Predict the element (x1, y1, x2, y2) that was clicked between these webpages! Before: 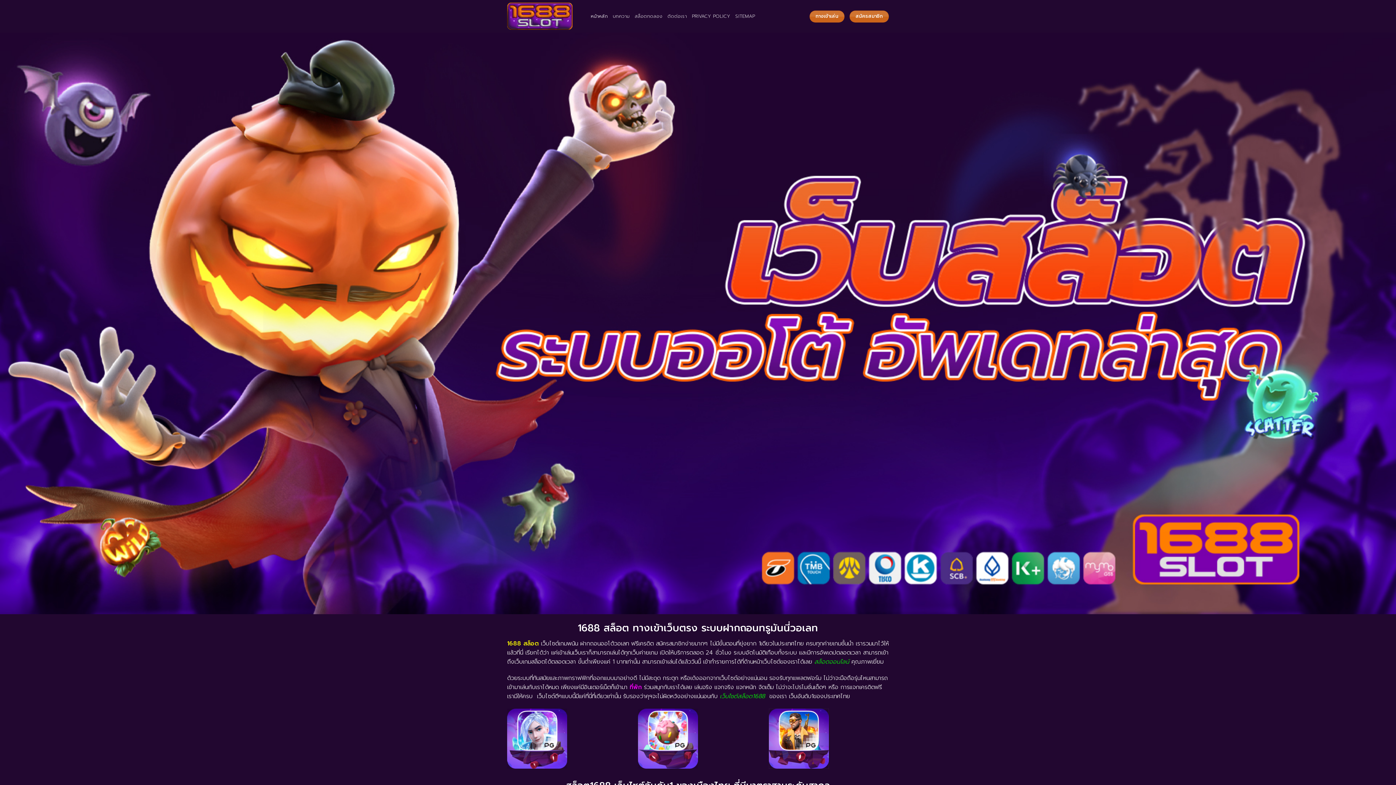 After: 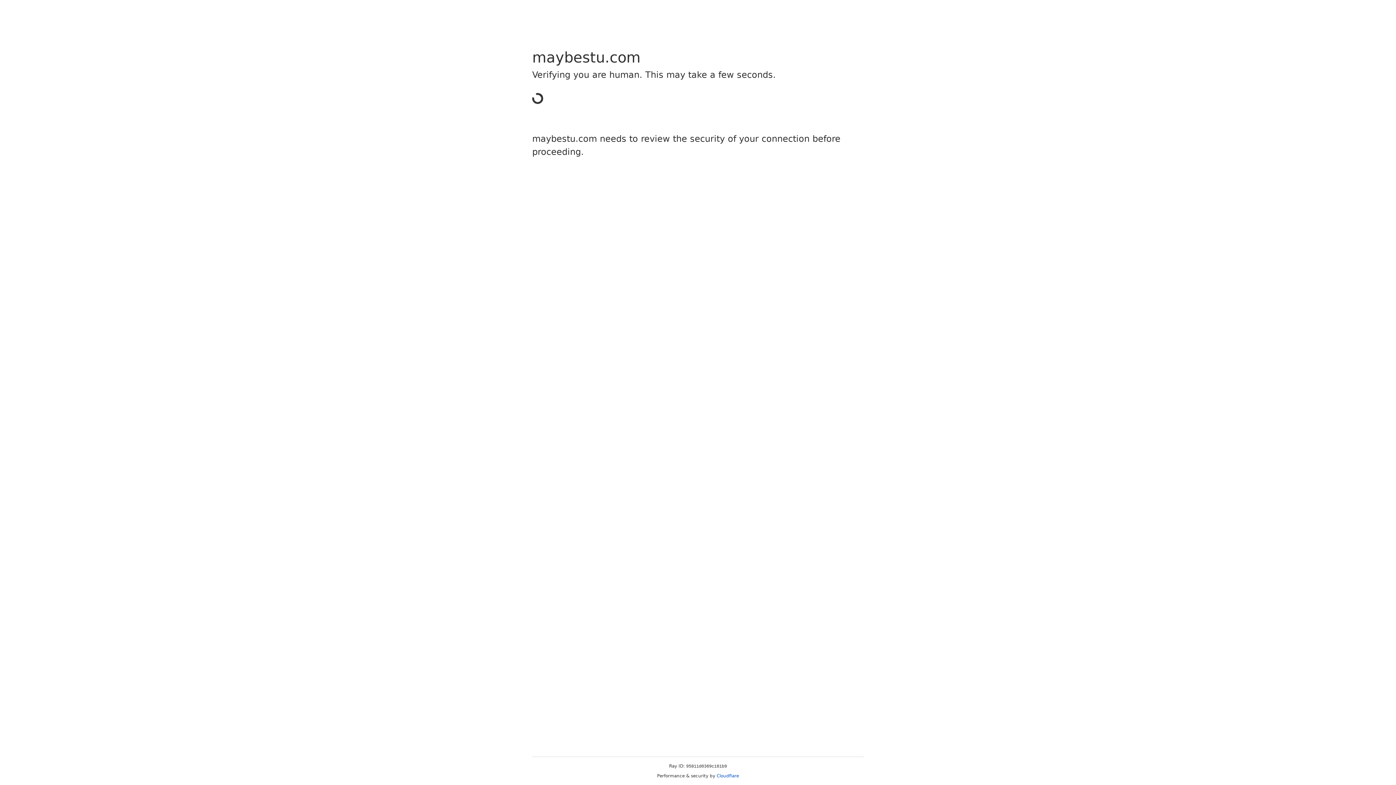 Action: bbox: (849, 10, 889, 22) label: สมัครสมาชิก